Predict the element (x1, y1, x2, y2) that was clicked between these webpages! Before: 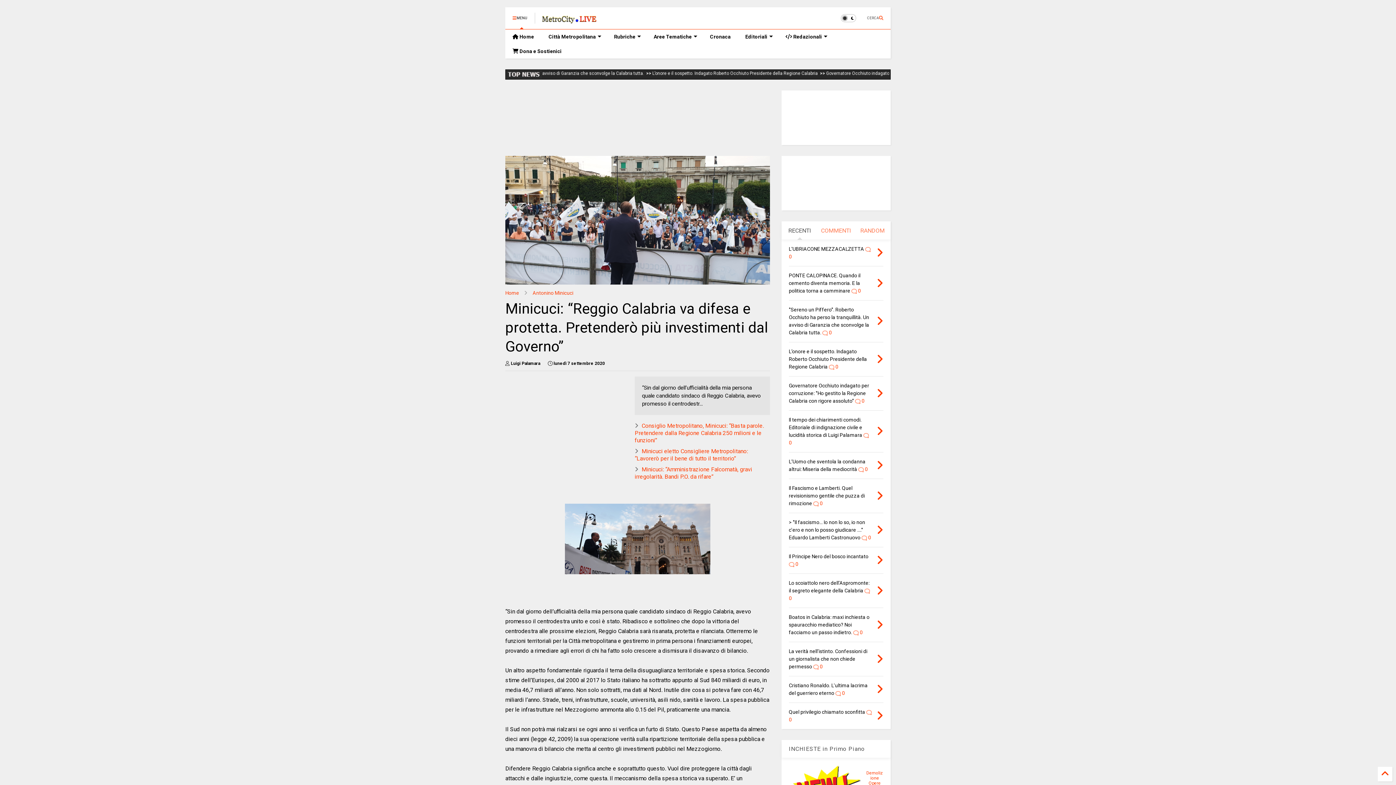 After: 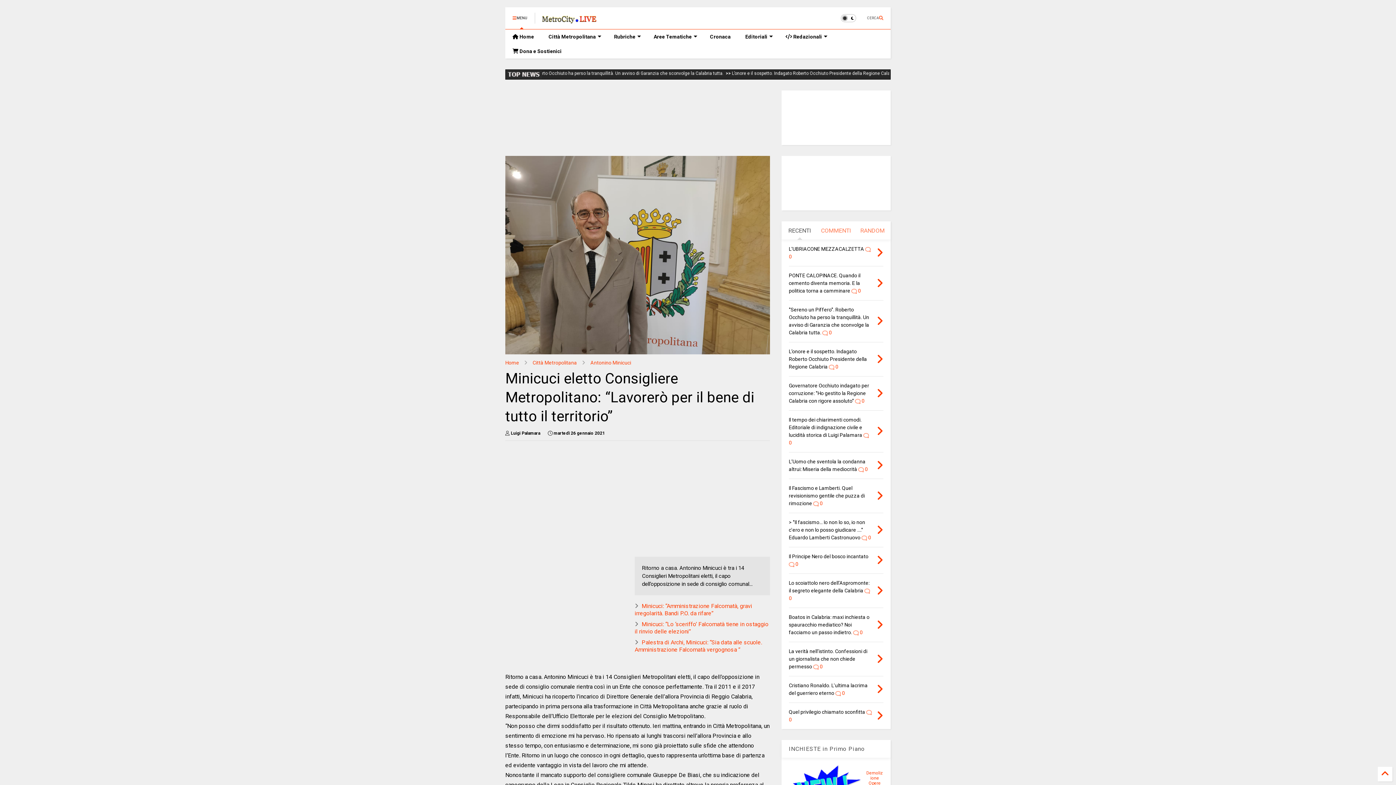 Action: bbox: (634, 447, 748, 462) label: Minicuci eletto Consigliere Metropolitano: “Lavorerò per il bene di tutto il territorio”